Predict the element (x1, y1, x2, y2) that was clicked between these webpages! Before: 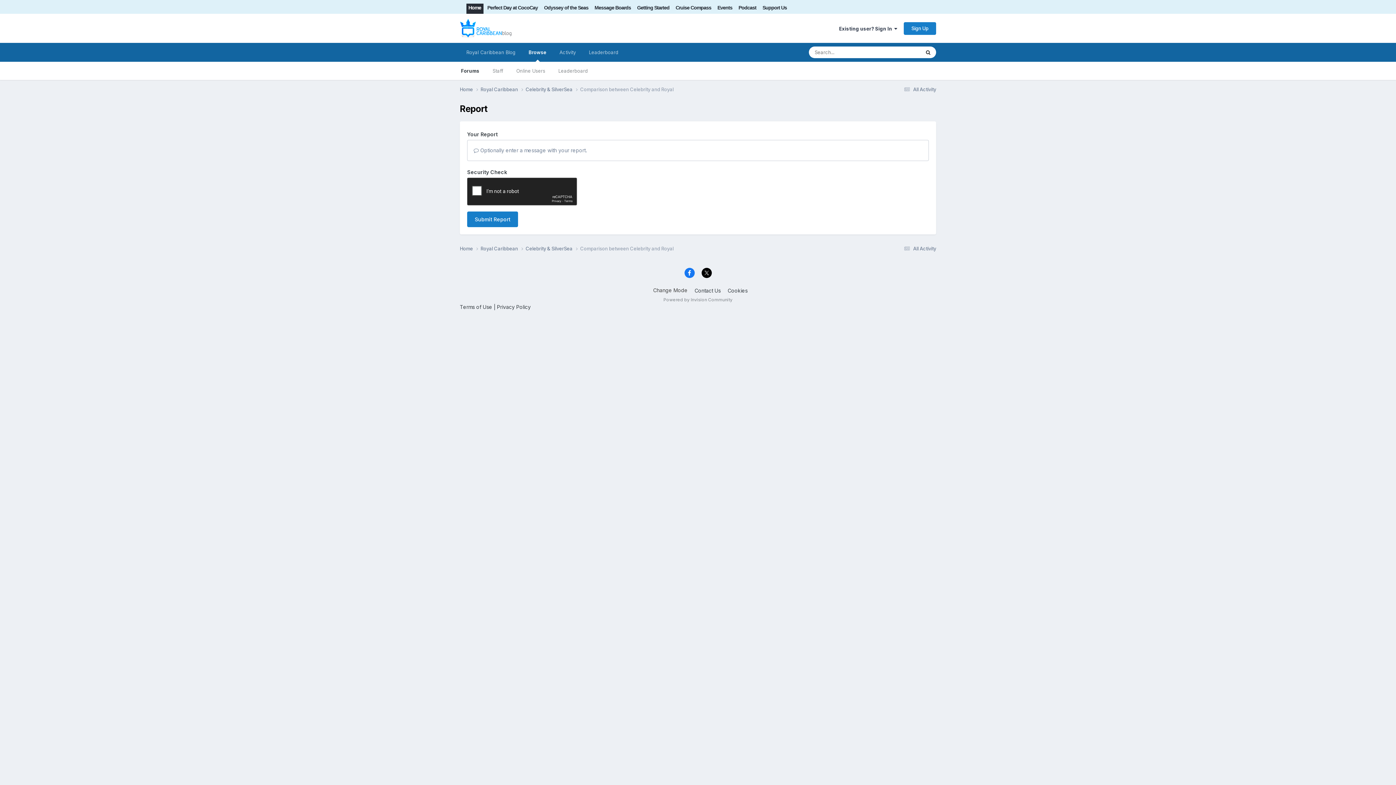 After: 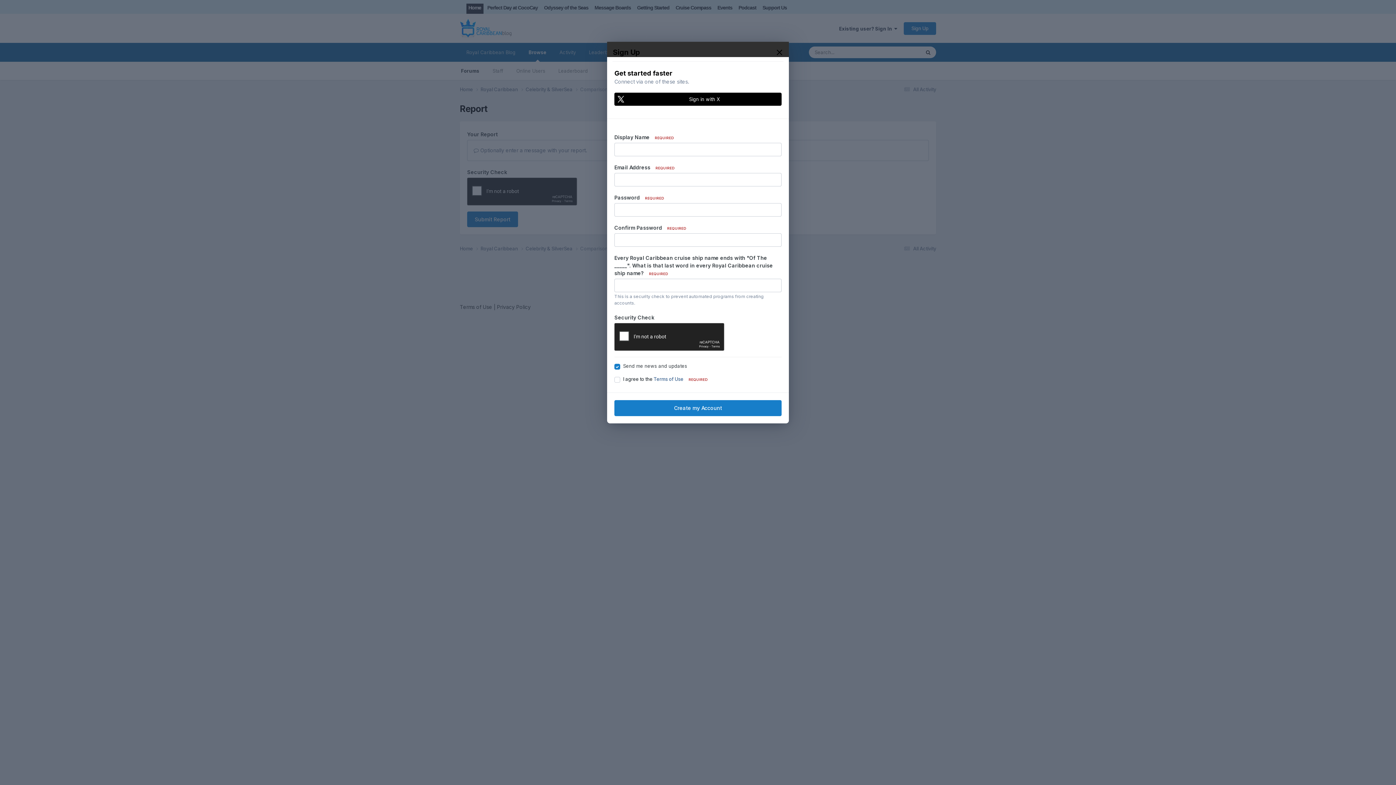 Action: label: Sign Up bbox: (904, 22, 936, 34)